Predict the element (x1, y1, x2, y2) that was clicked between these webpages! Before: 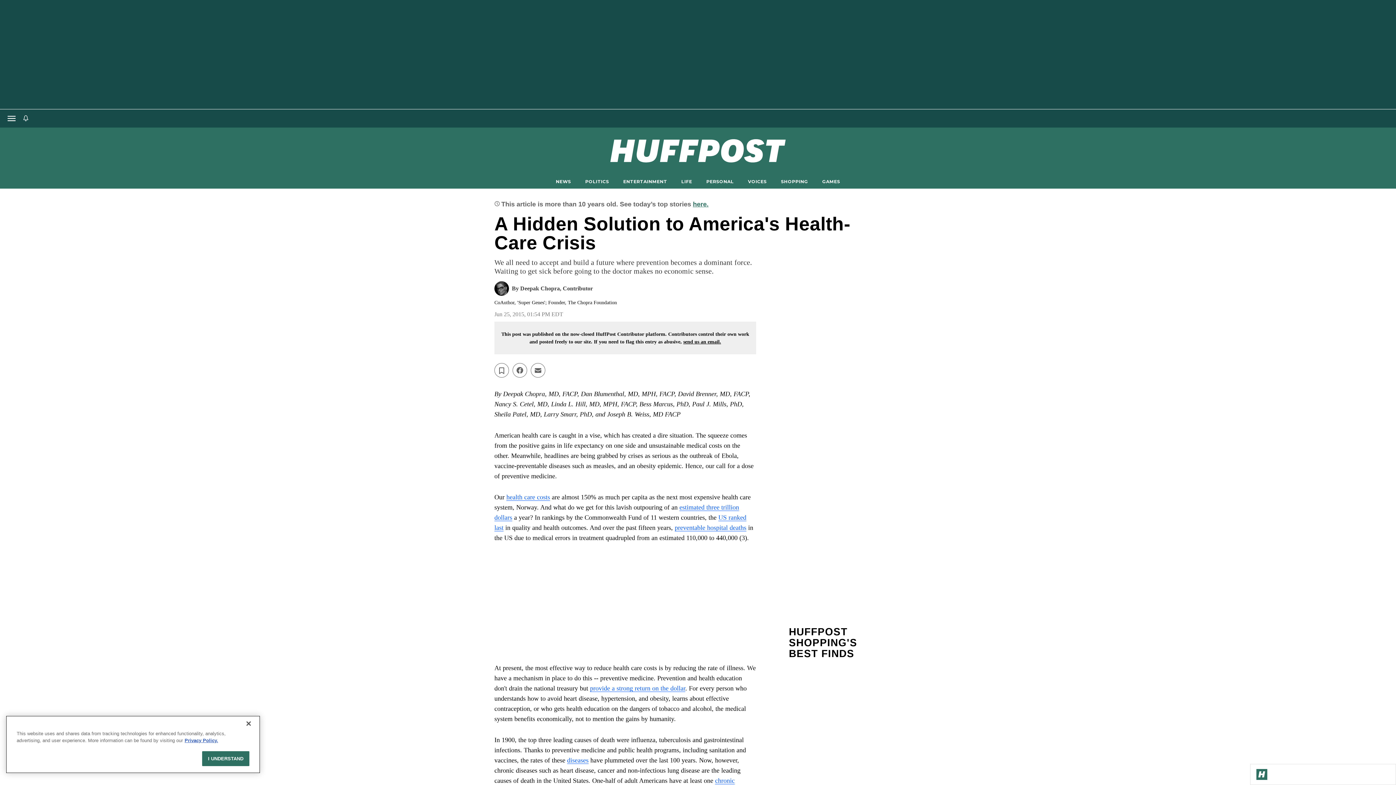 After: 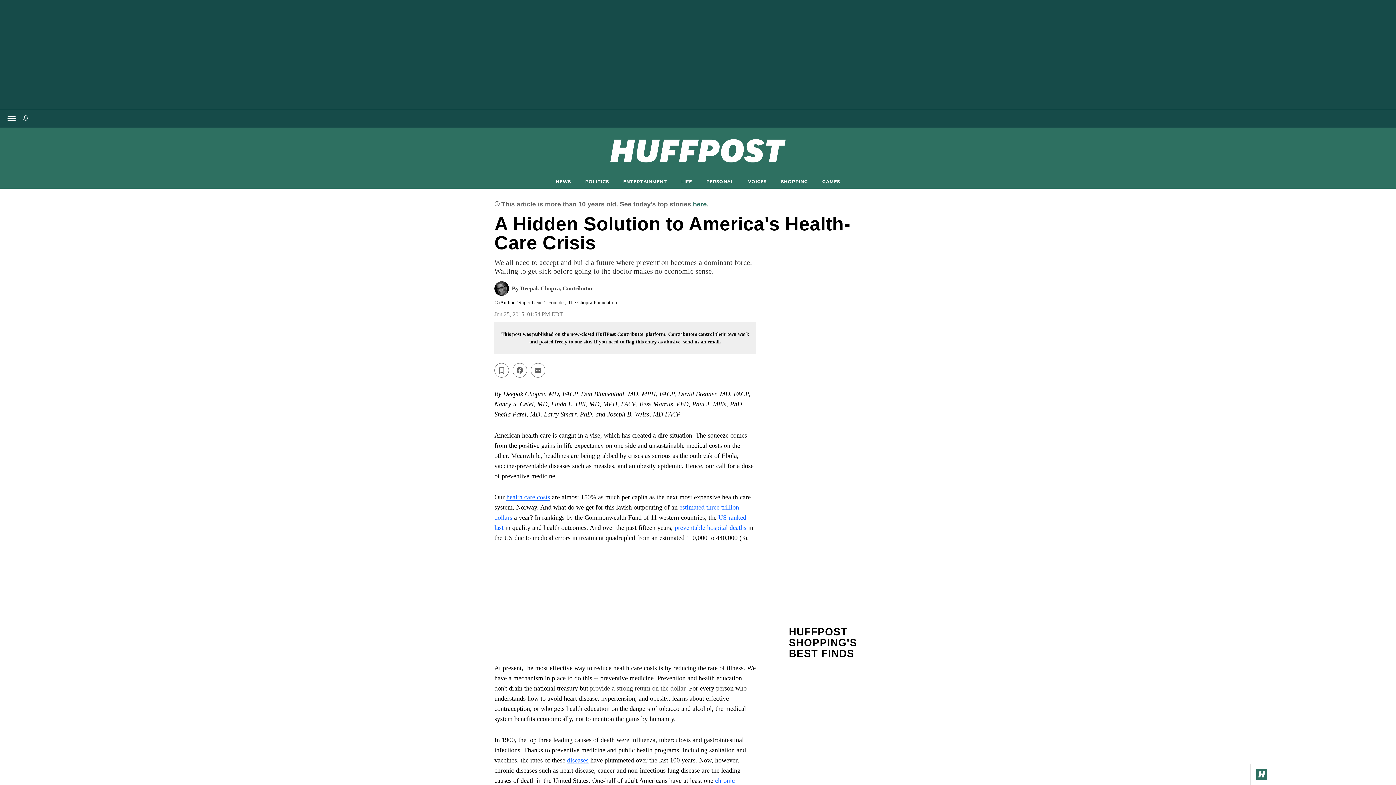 Action: bbox: (590, 685, 685, 692) label: provide a strong return on the dollar